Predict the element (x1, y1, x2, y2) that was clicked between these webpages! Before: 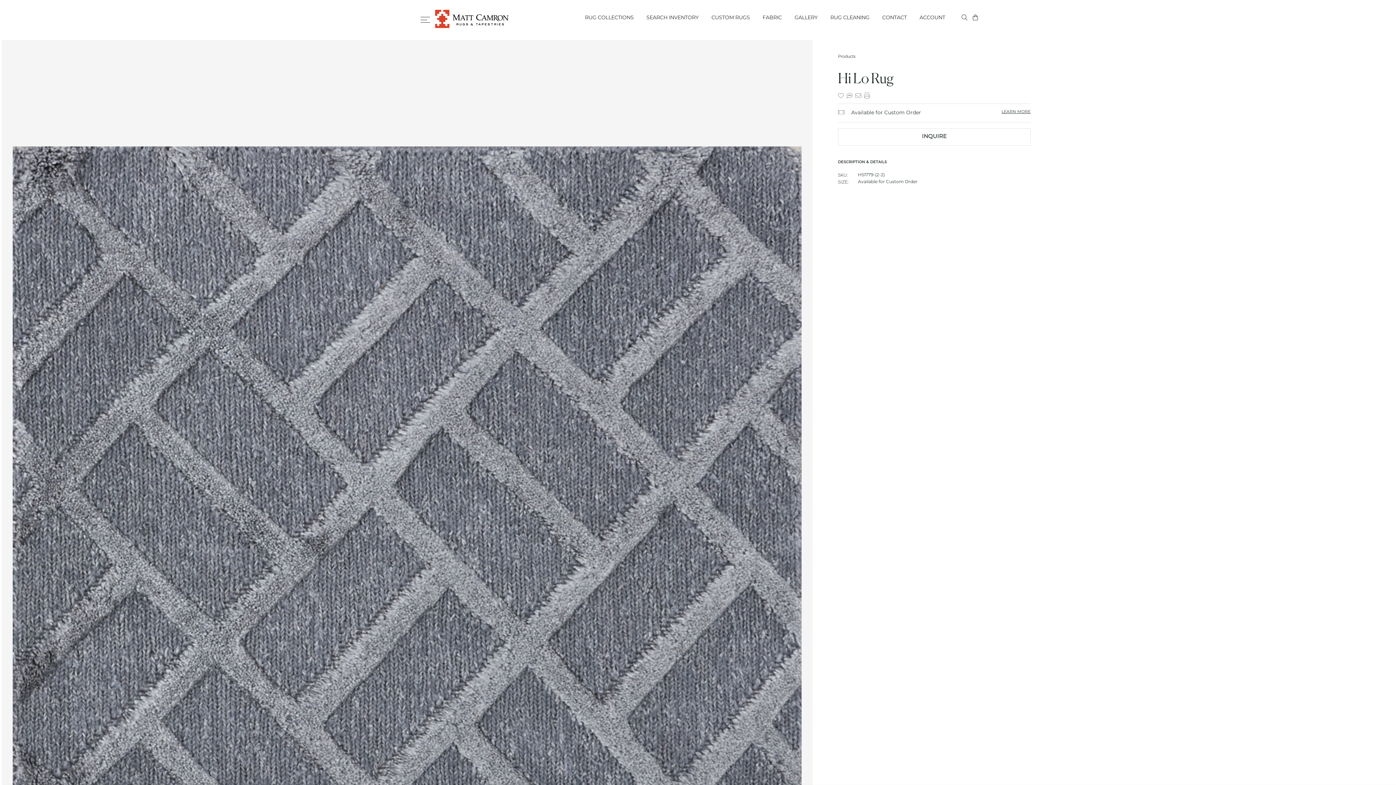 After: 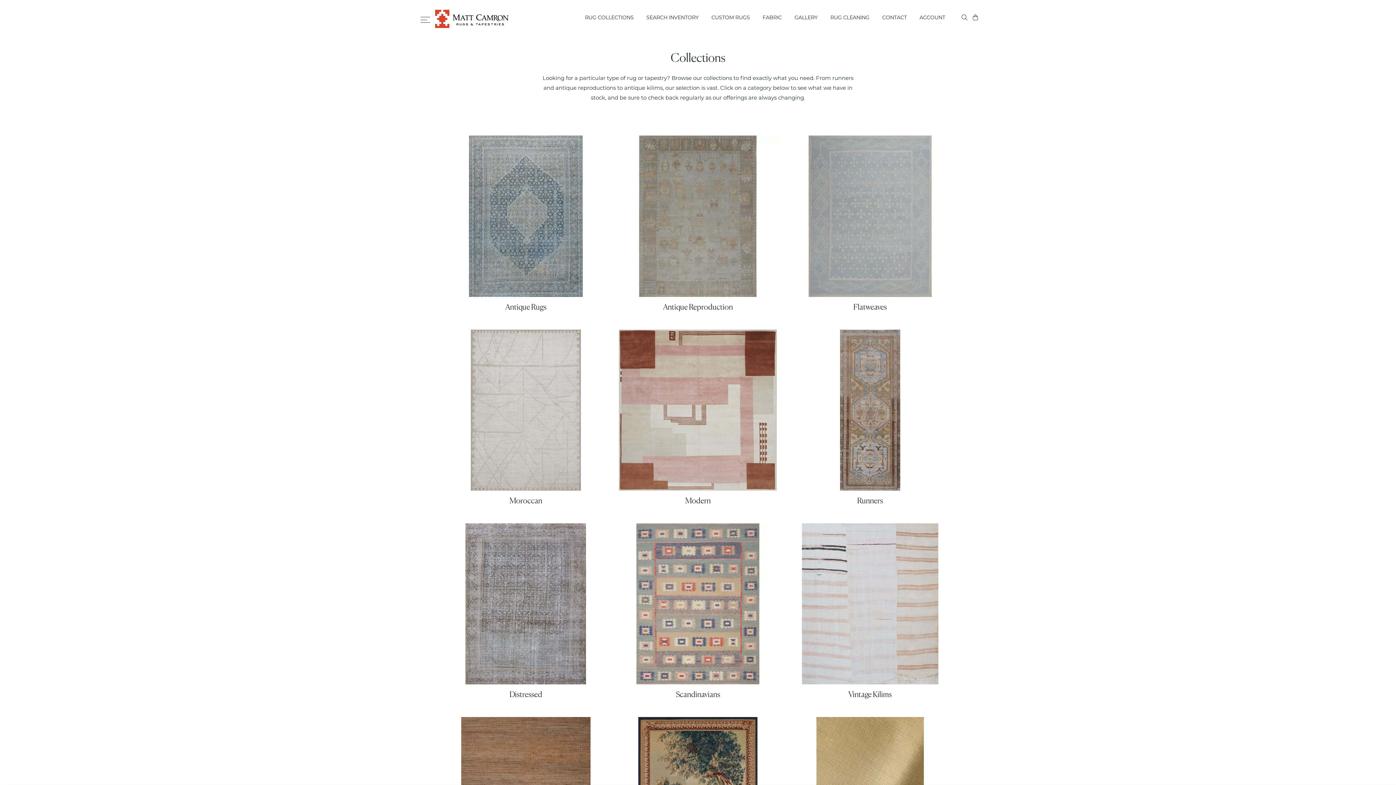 Action: label: RUG COLLECTIONS bbox: (583, 15, 635, 21)